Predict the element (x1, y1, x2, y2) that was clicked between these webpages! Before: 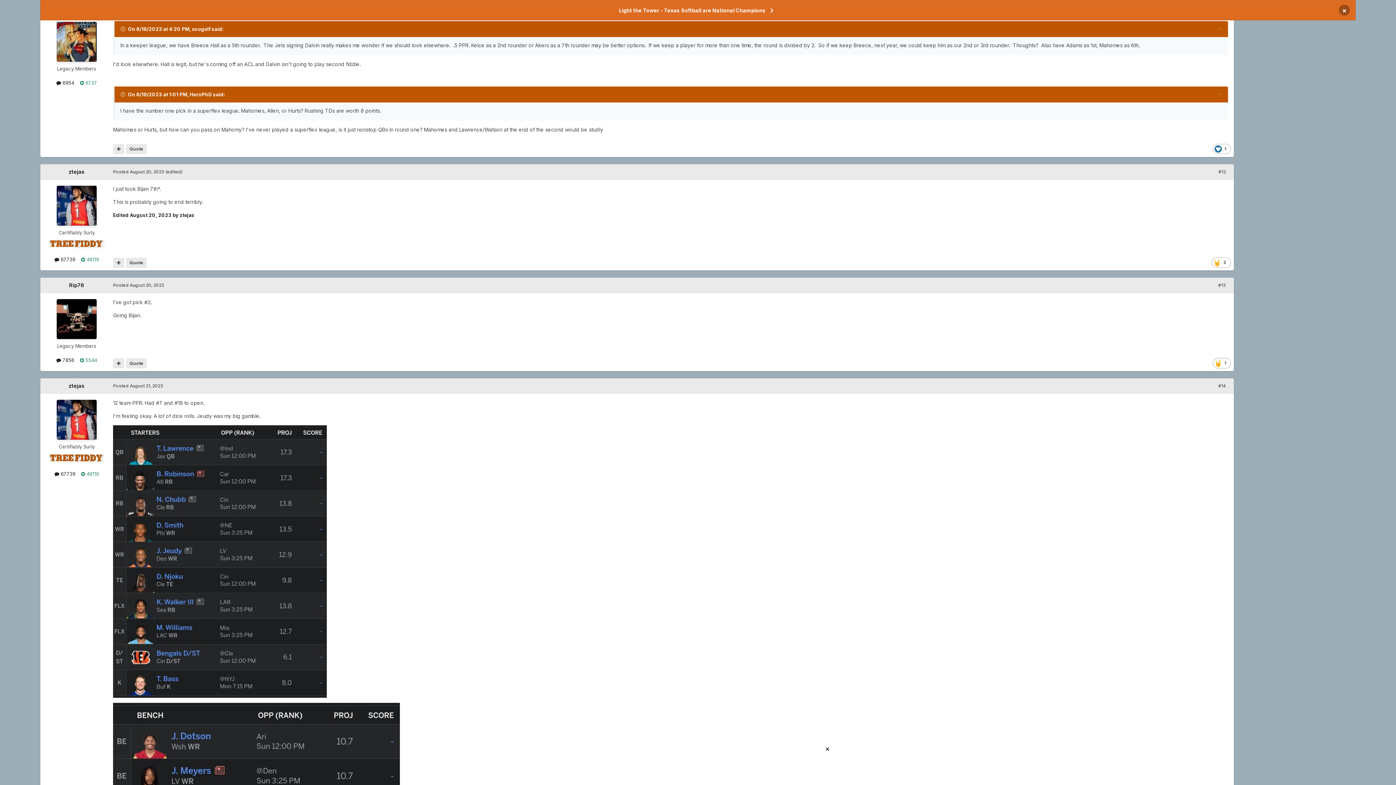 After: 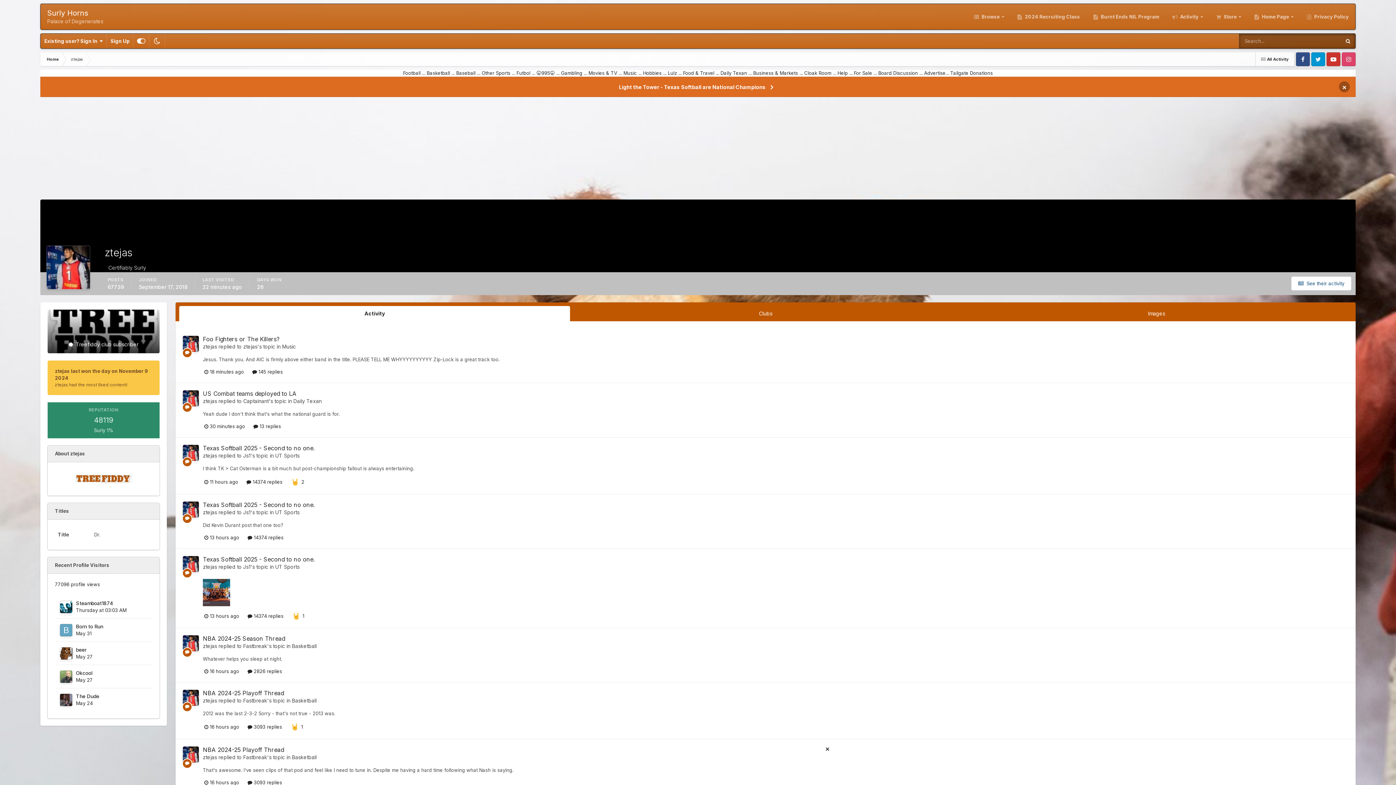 Action: label: ztejas bbox: (68, 168, 84, 174)